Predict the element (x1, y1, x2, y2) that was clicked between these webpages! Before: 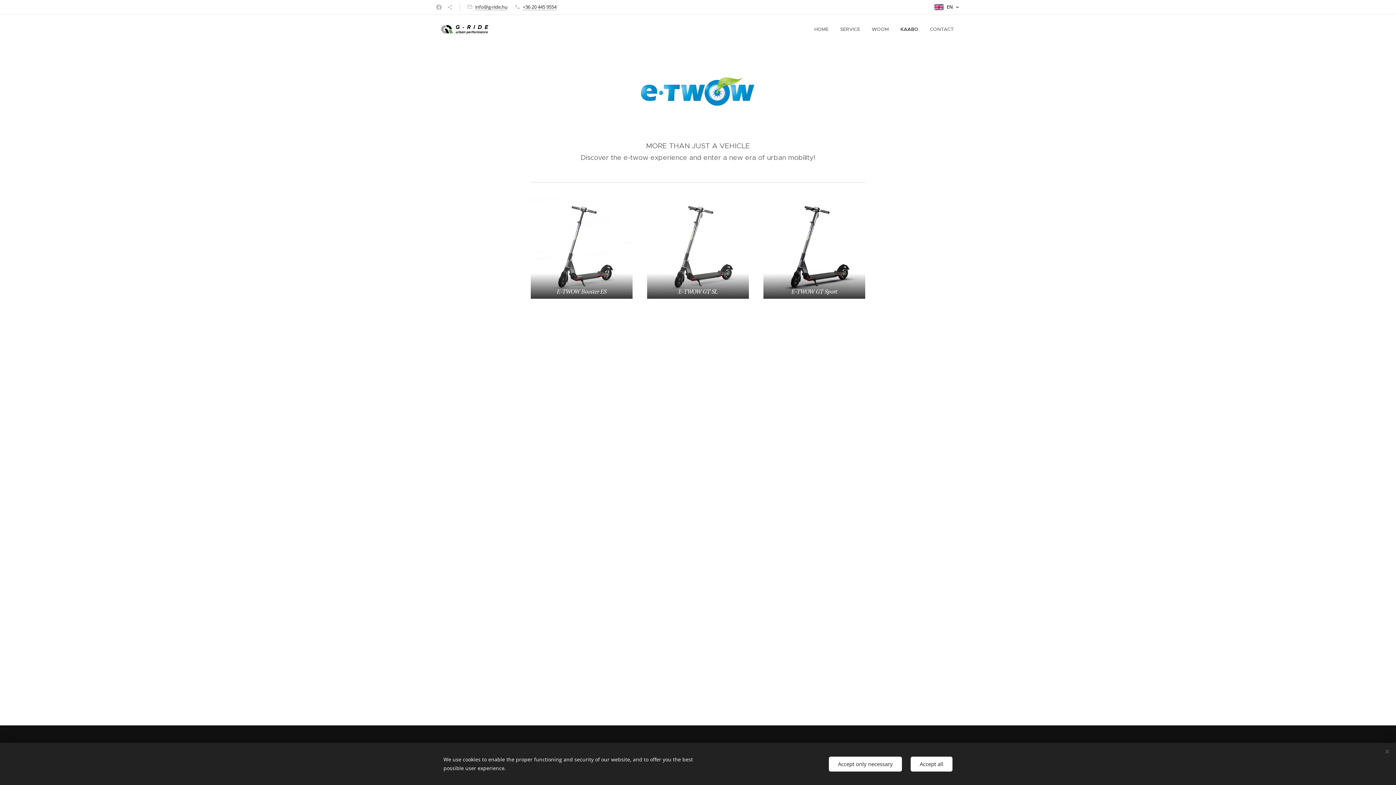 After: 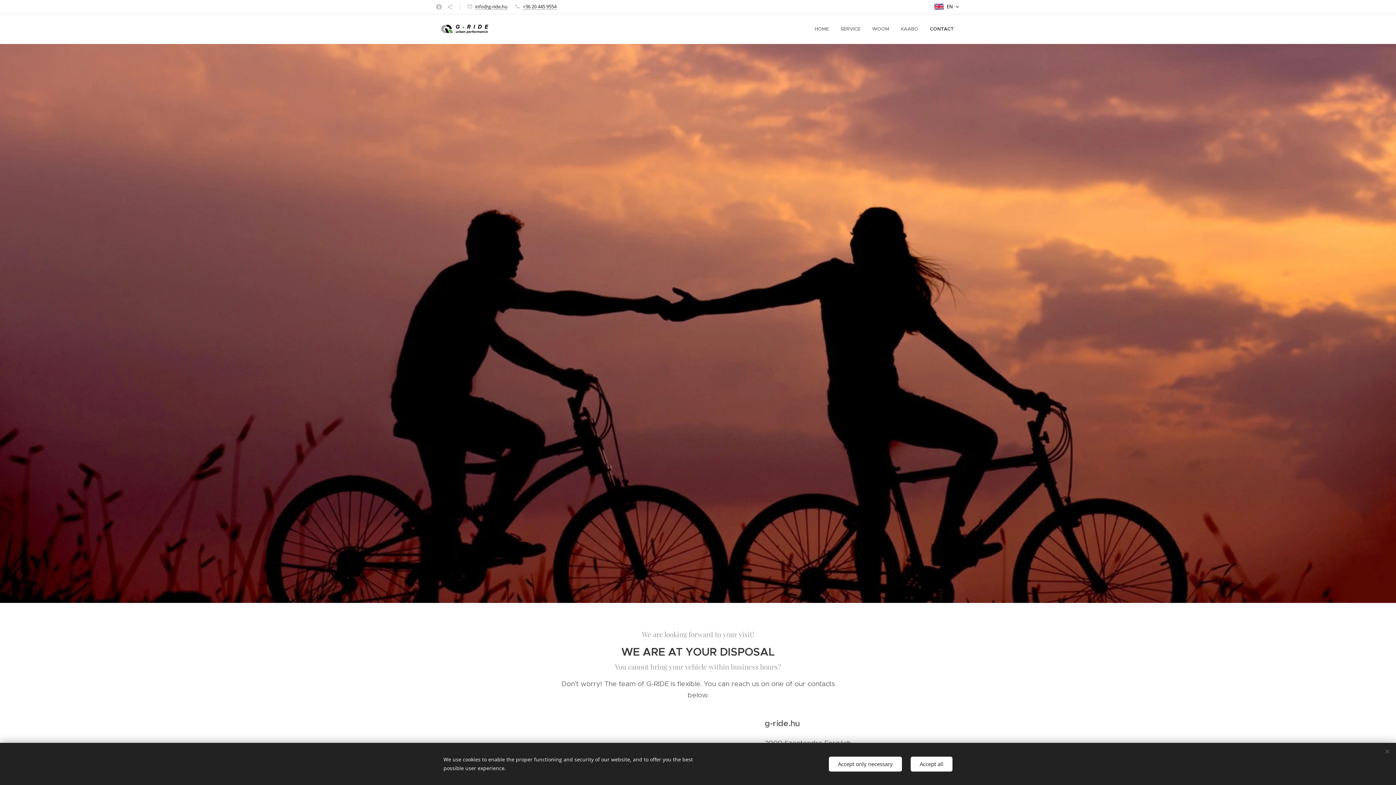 Action: label: CONTACT bbox: (924, 20, 960, 38)